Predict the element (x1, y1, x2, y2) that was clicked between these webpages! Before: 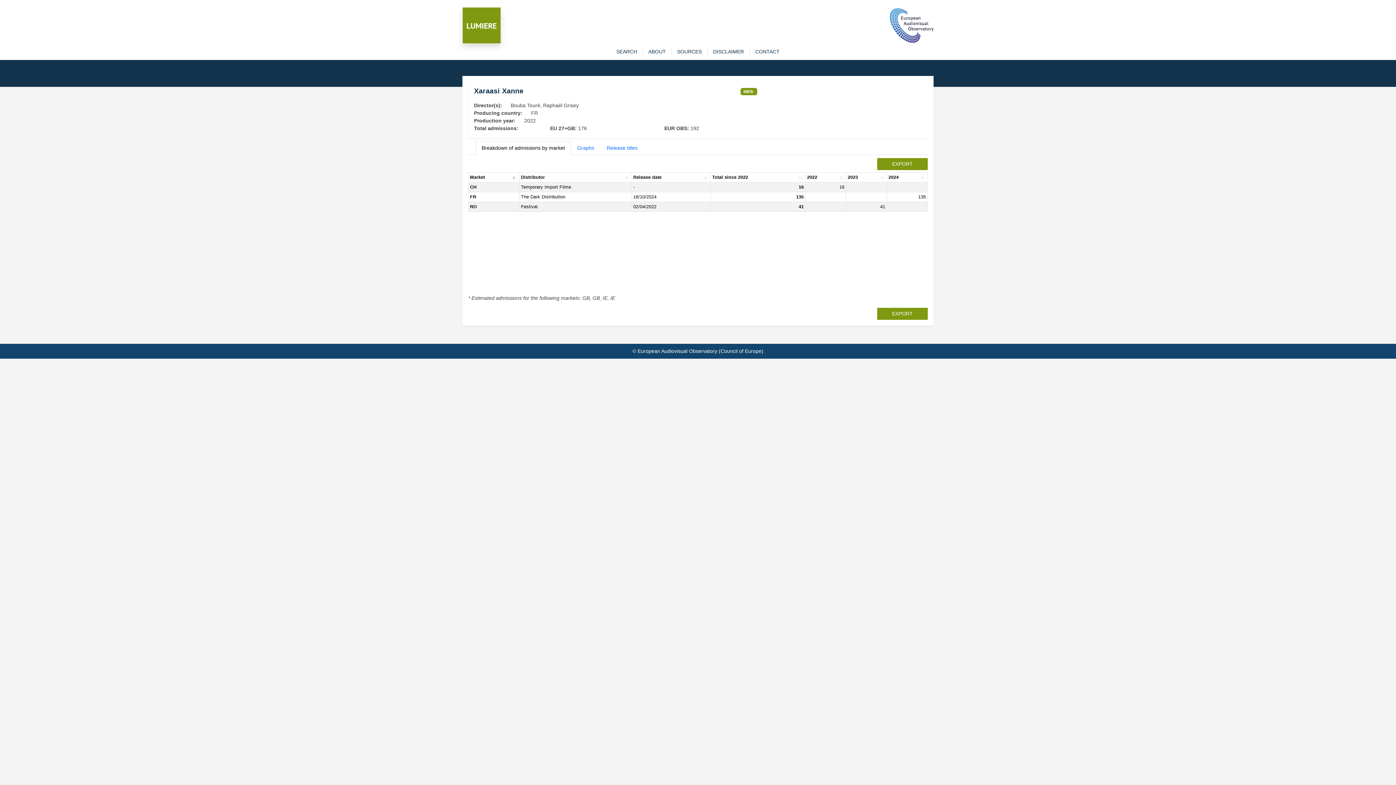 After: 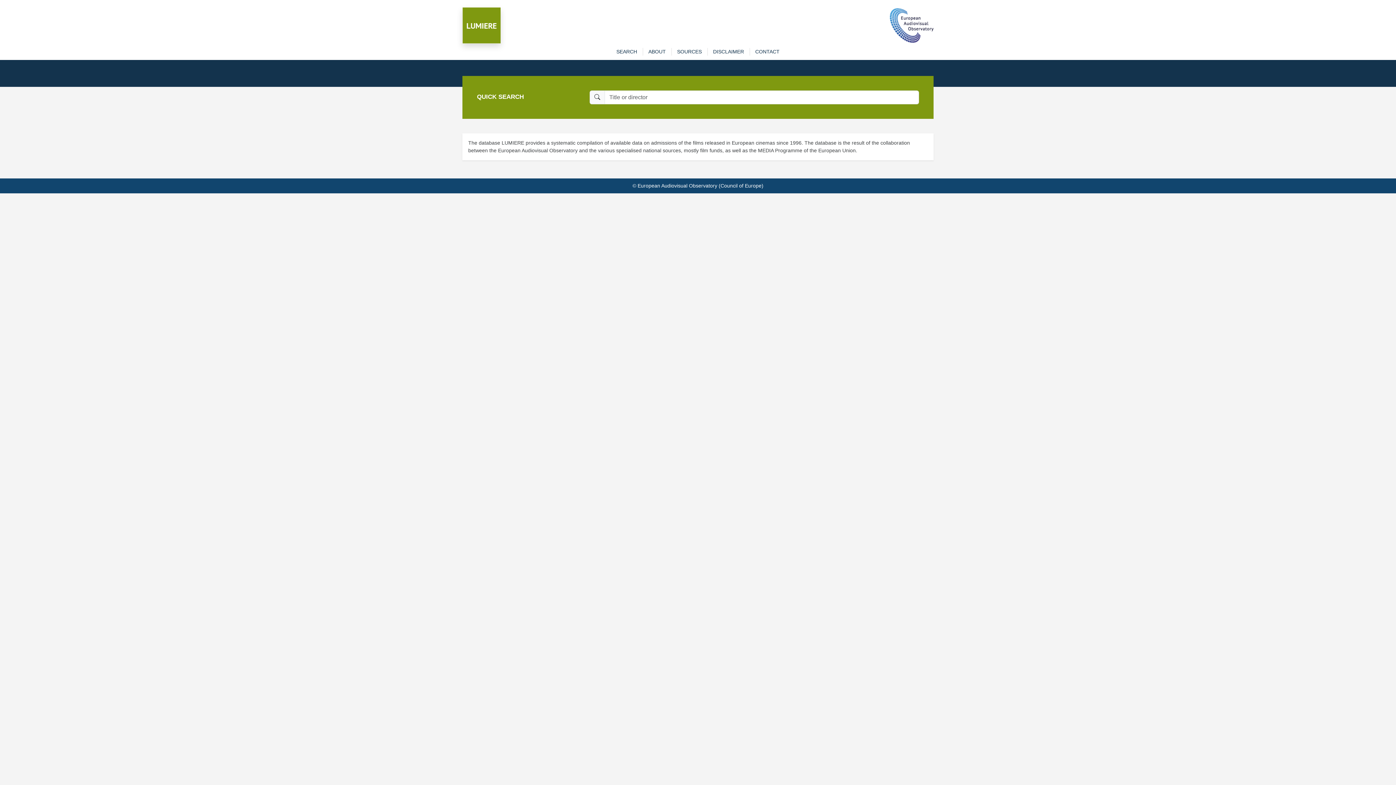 Action: bbox: (462, 22, 500, 27)